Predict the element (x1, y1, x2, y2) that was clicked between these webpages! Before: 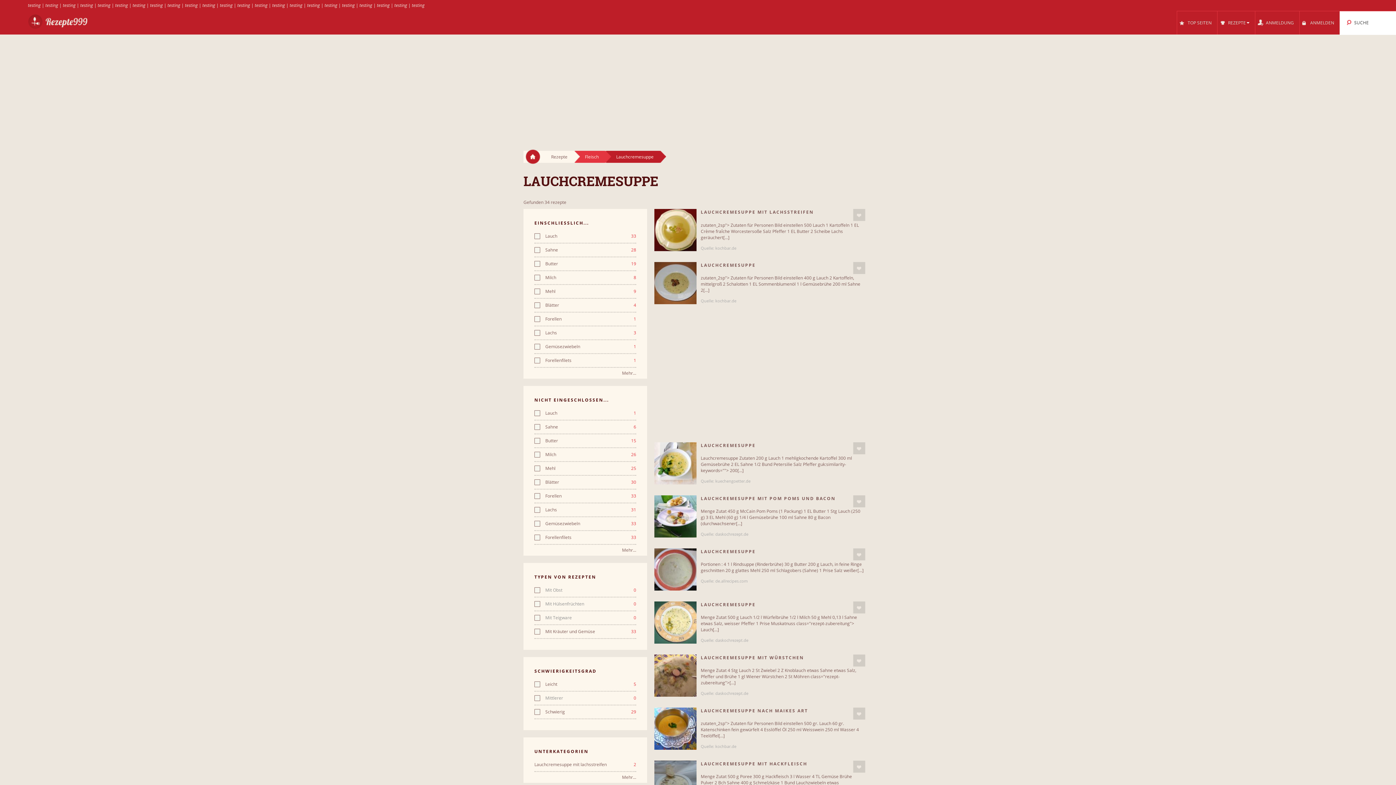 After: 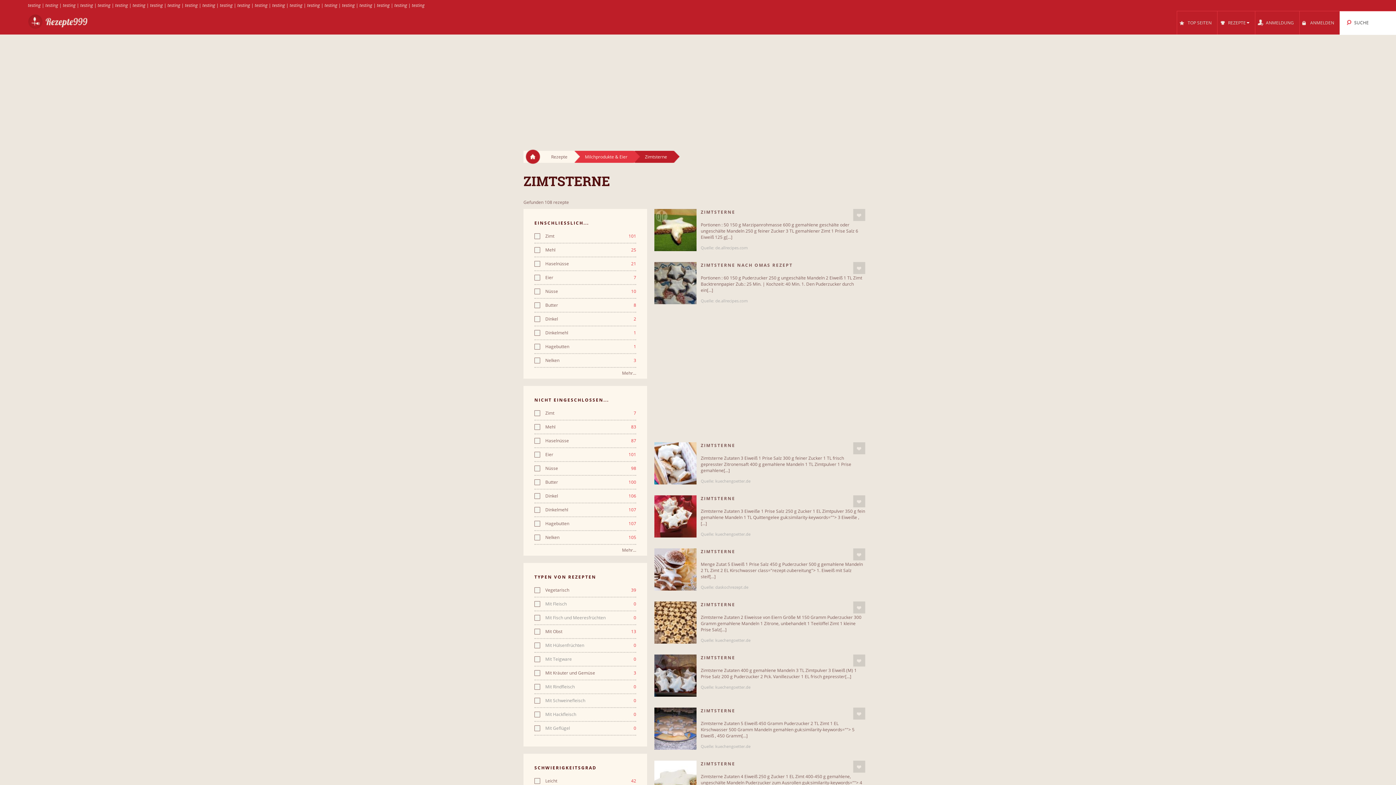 Action: label: testing bbox: (80, 2, 93, 8)